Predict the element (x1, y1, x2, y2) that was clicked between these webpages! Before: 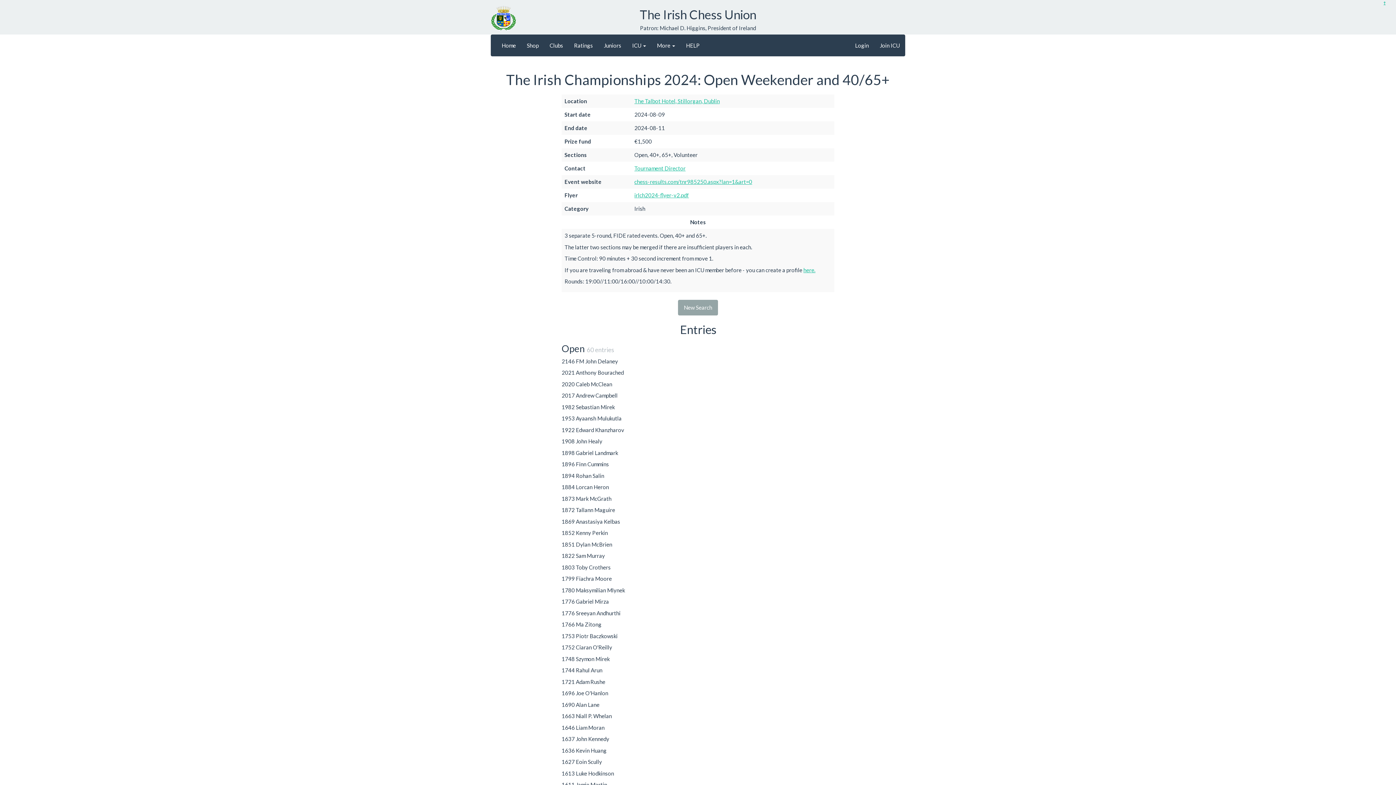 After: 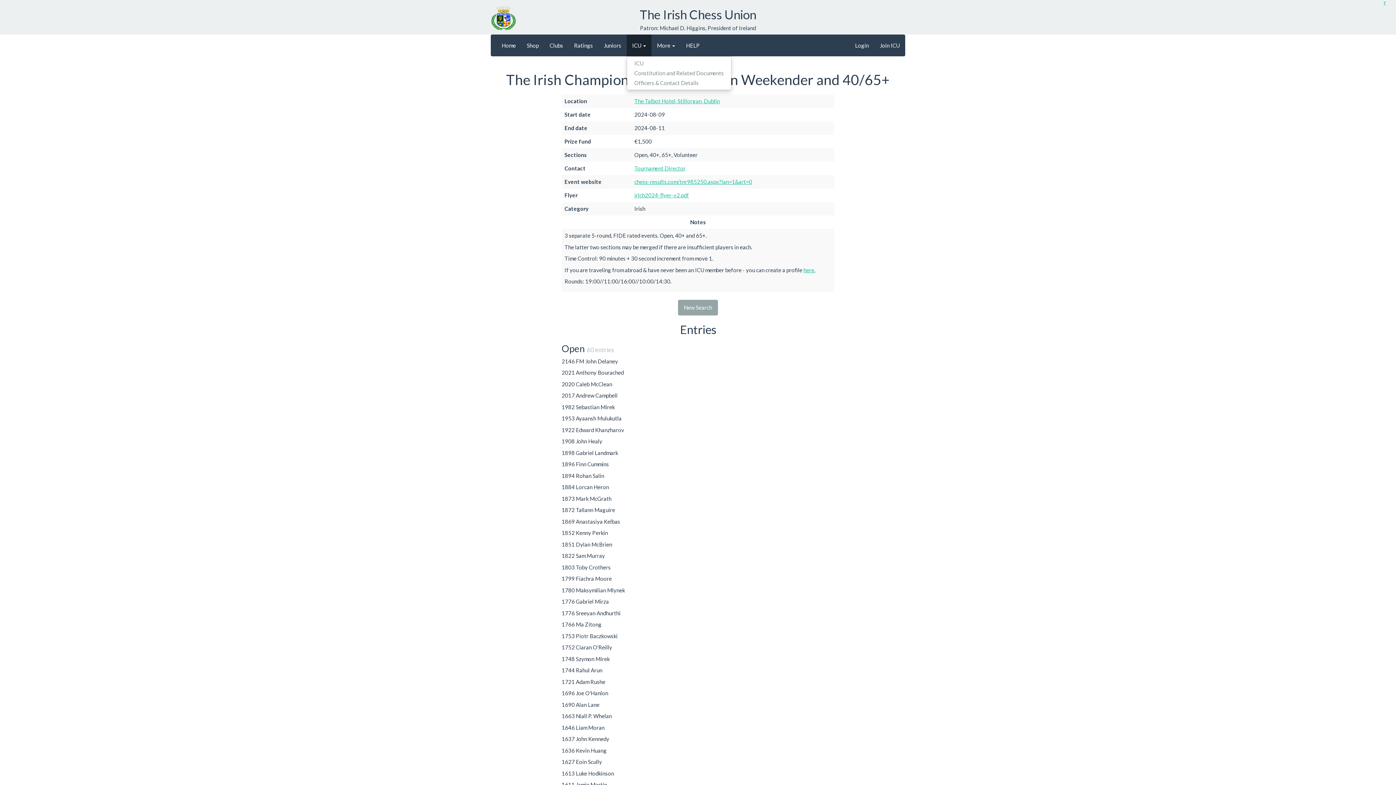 Action: label: ICU  bbox: (626, 34, 651, 56)